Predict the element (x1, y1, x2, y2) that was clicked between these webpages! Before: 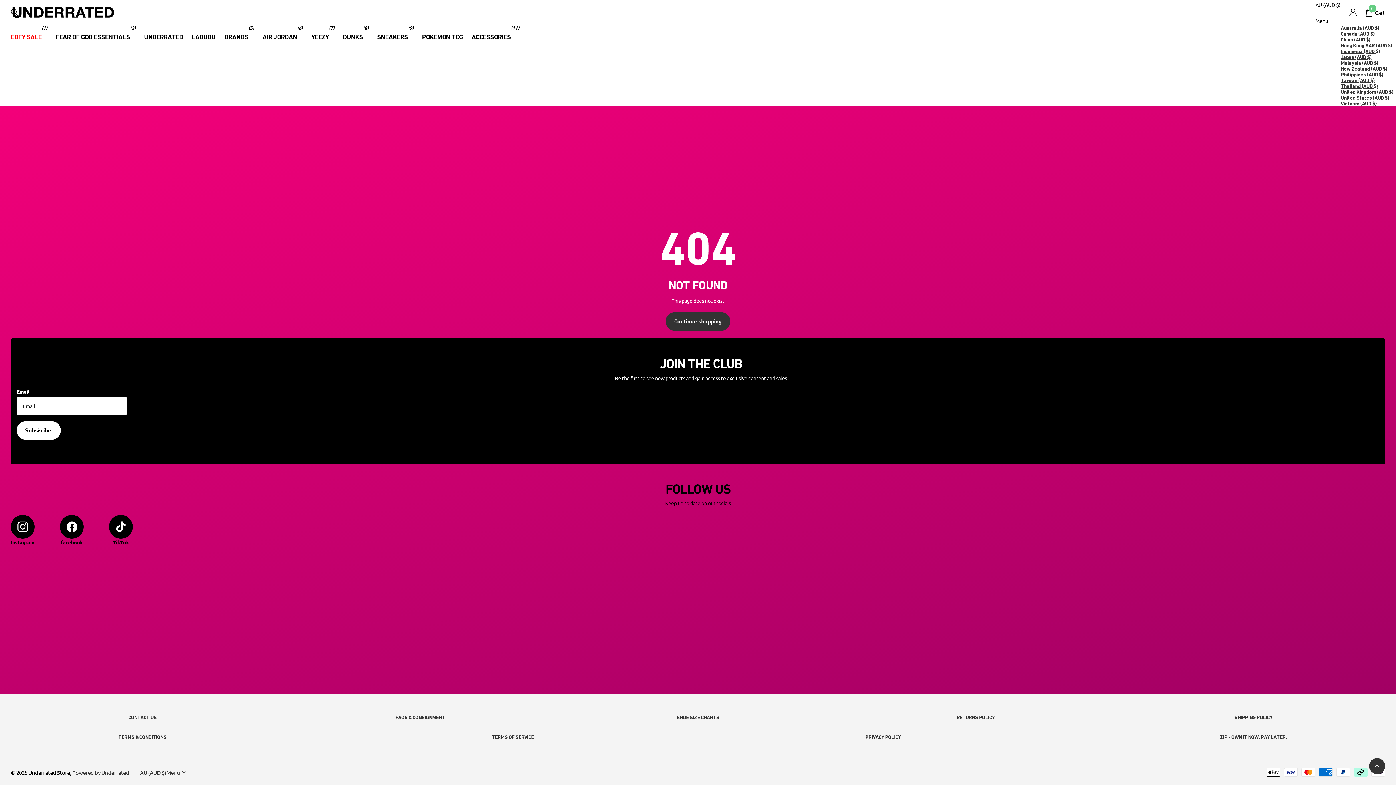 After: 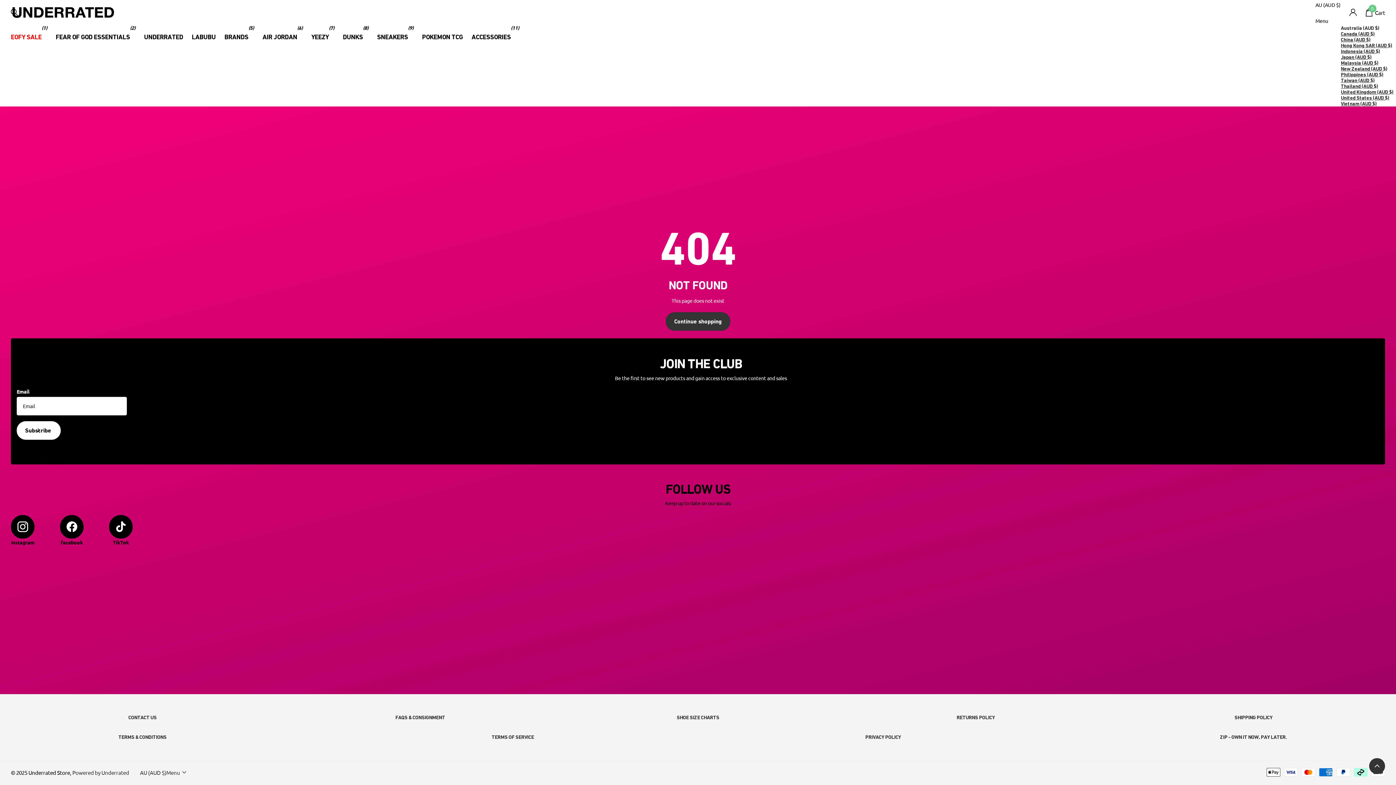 Action: label: Japan (AUD $) bbox: (1341, 54, 1371, 60)